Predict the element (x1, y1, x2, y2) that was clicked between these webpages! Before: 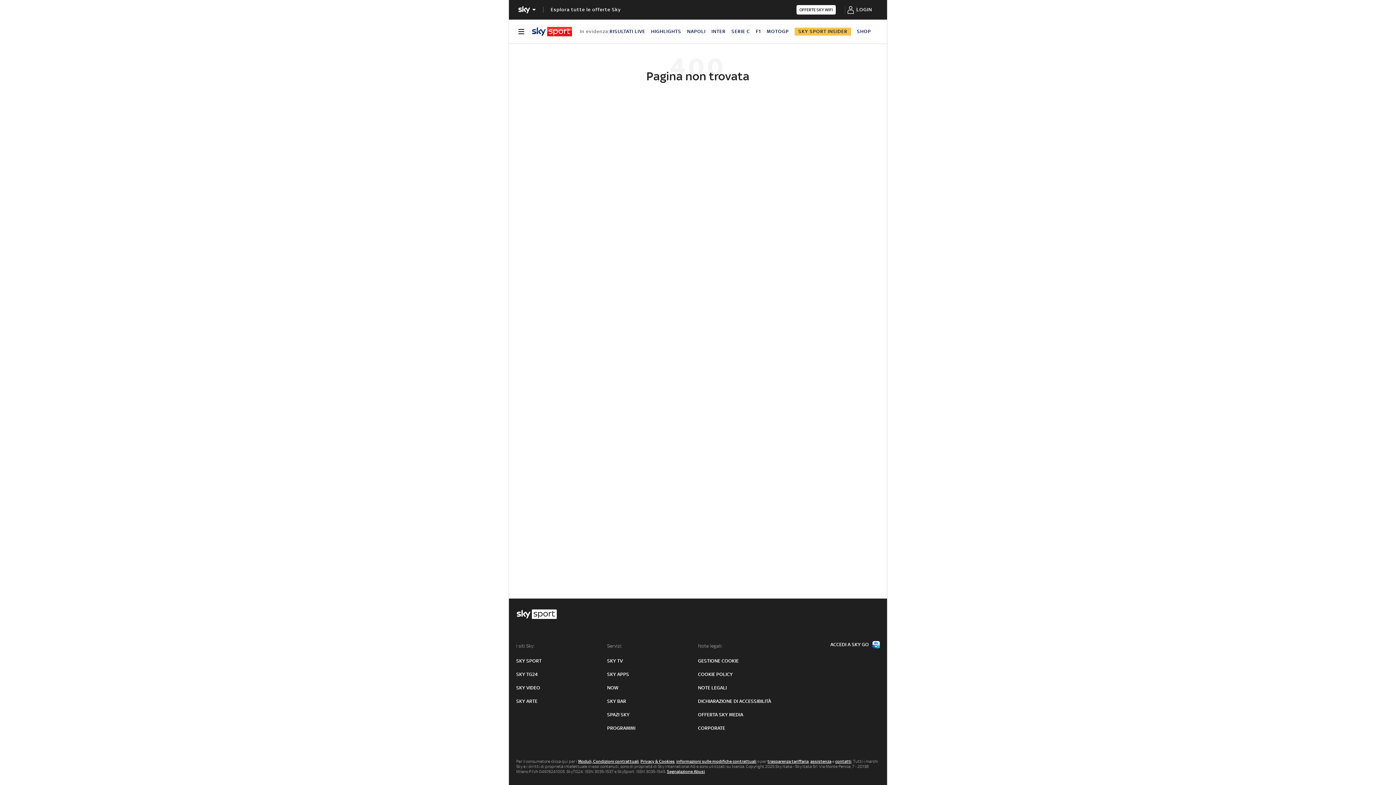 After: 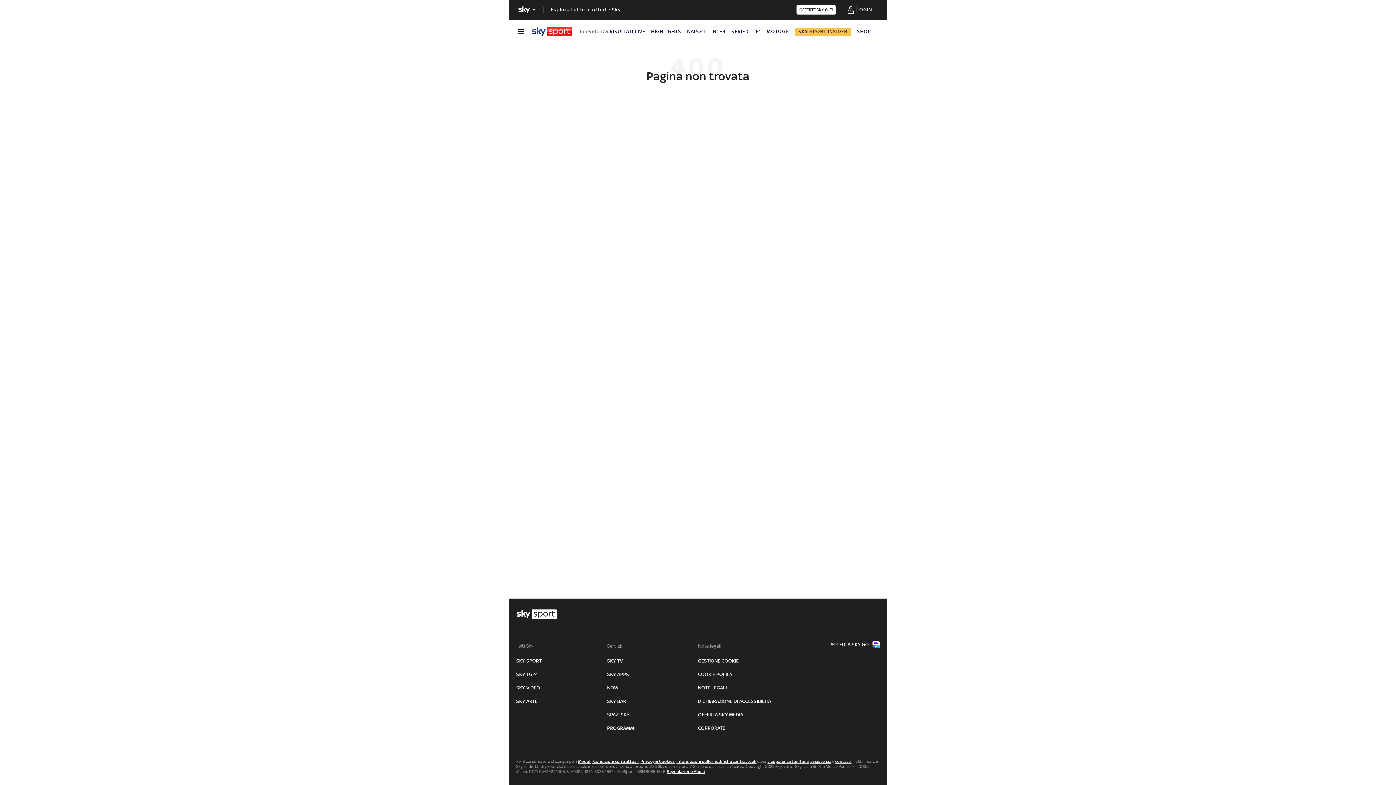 Action: label: OFFERTE SKY WIFI bbox: (796, 5, 835, 14)